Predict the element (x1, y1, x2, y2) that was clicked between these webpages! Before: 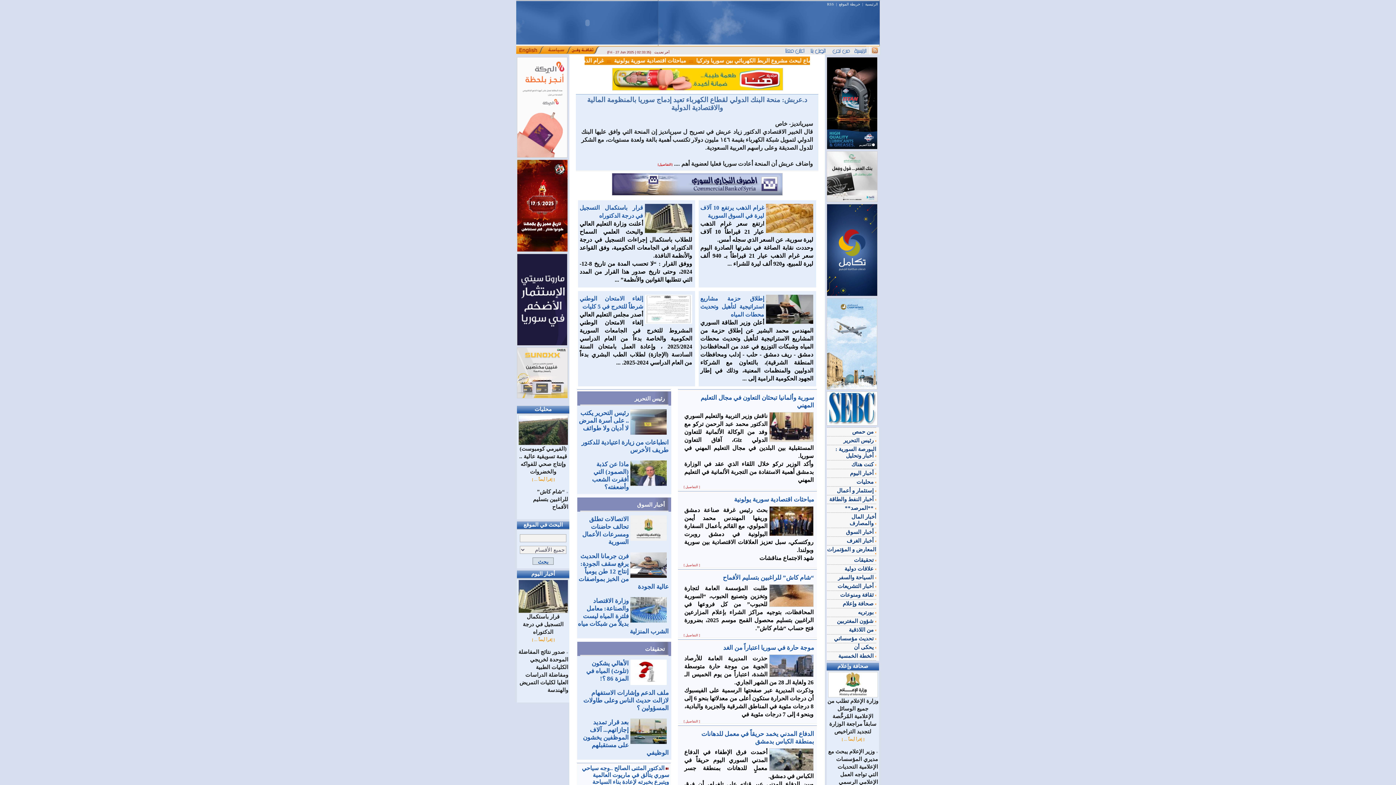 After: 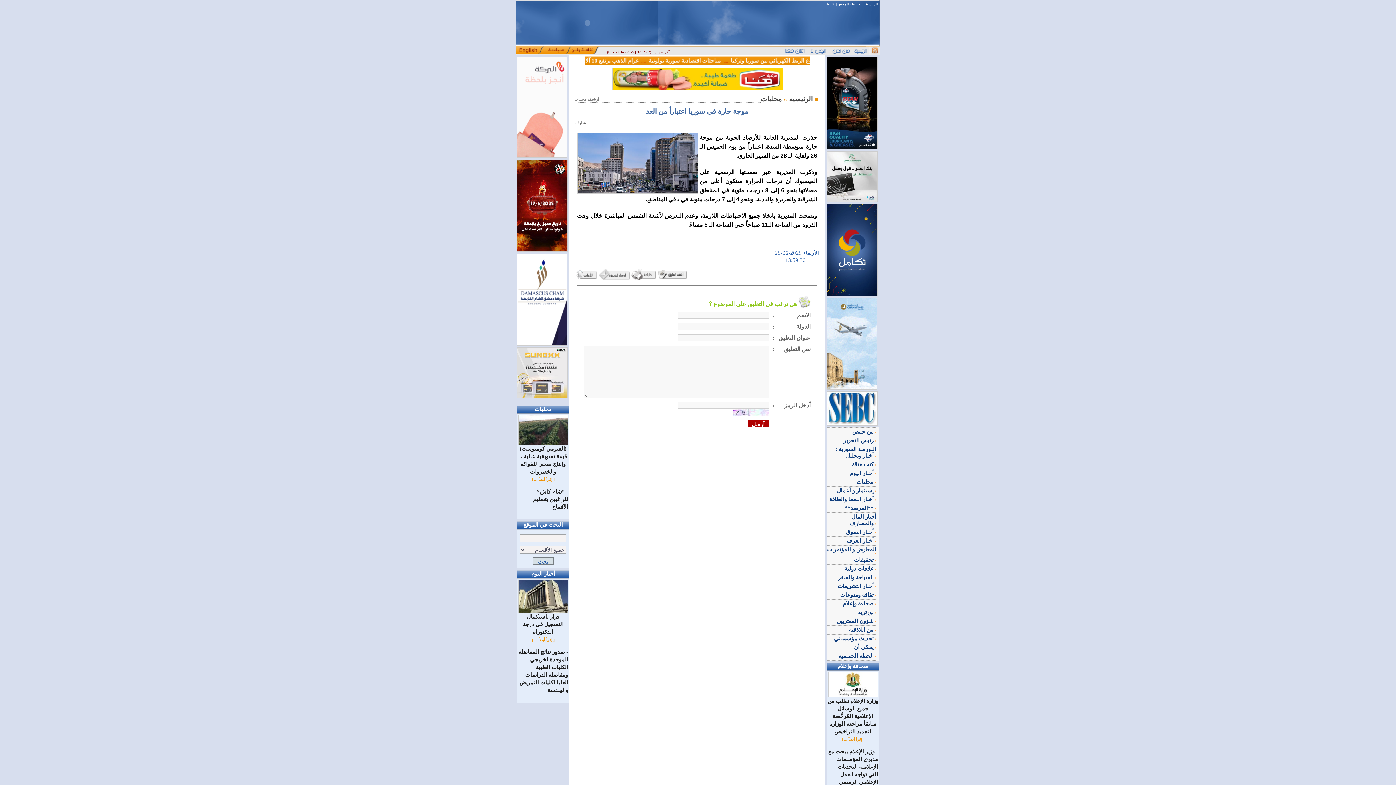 Action: label: [ التفاصيل ] bbox: (683, 720, 700, 723)